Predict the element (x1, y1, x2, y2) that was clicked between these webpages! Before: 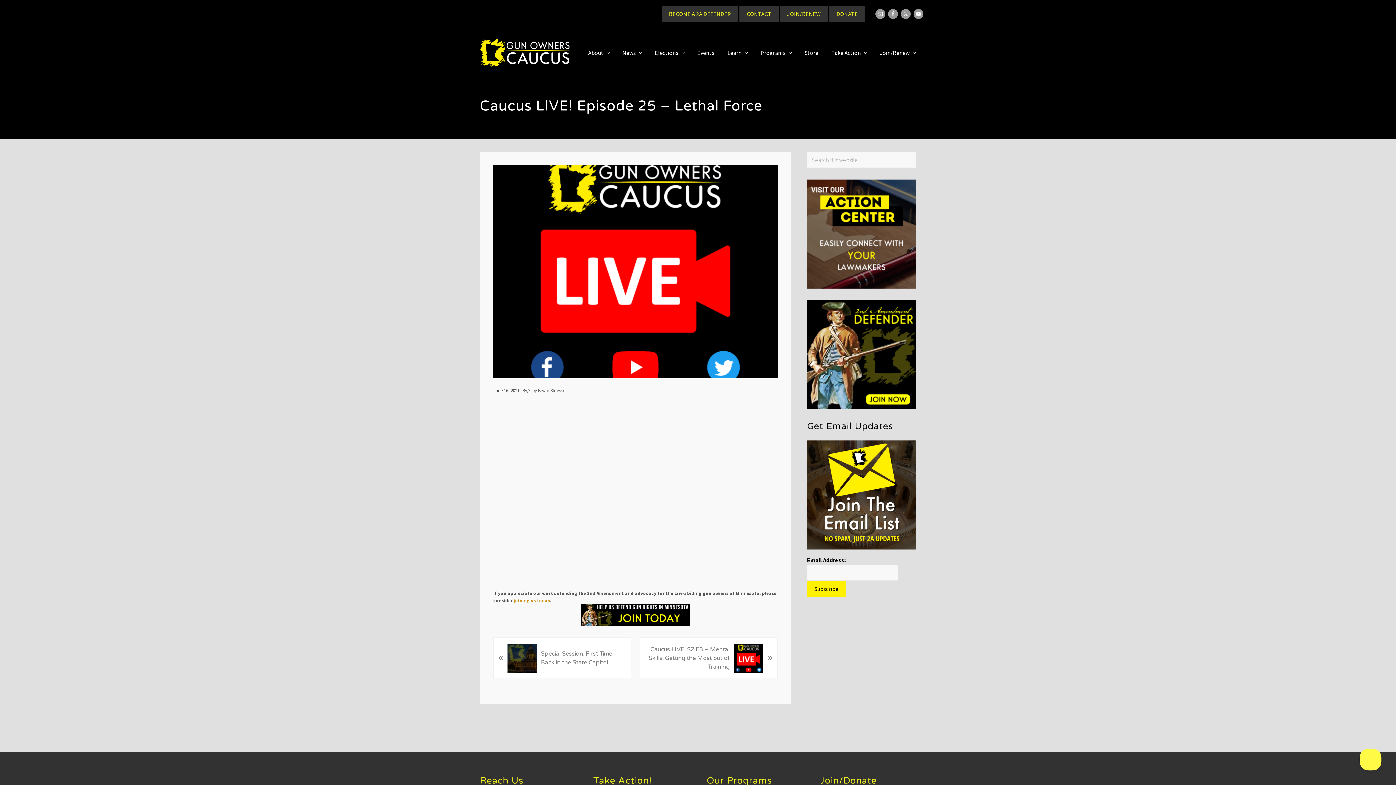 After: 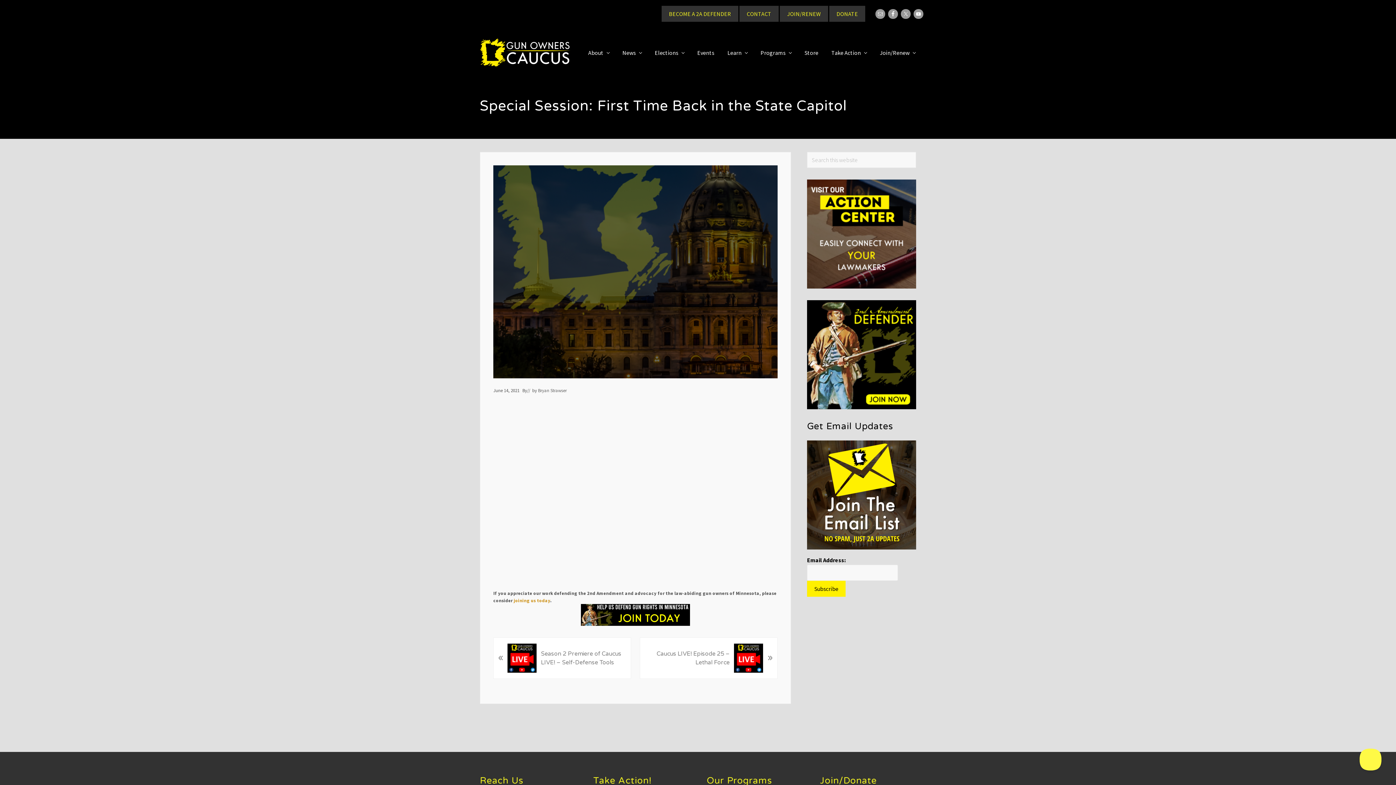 Action: bbox: (493, 637, 631, 679) label: Previous Post:
«
Special Session: First Time Back in the State Capitol